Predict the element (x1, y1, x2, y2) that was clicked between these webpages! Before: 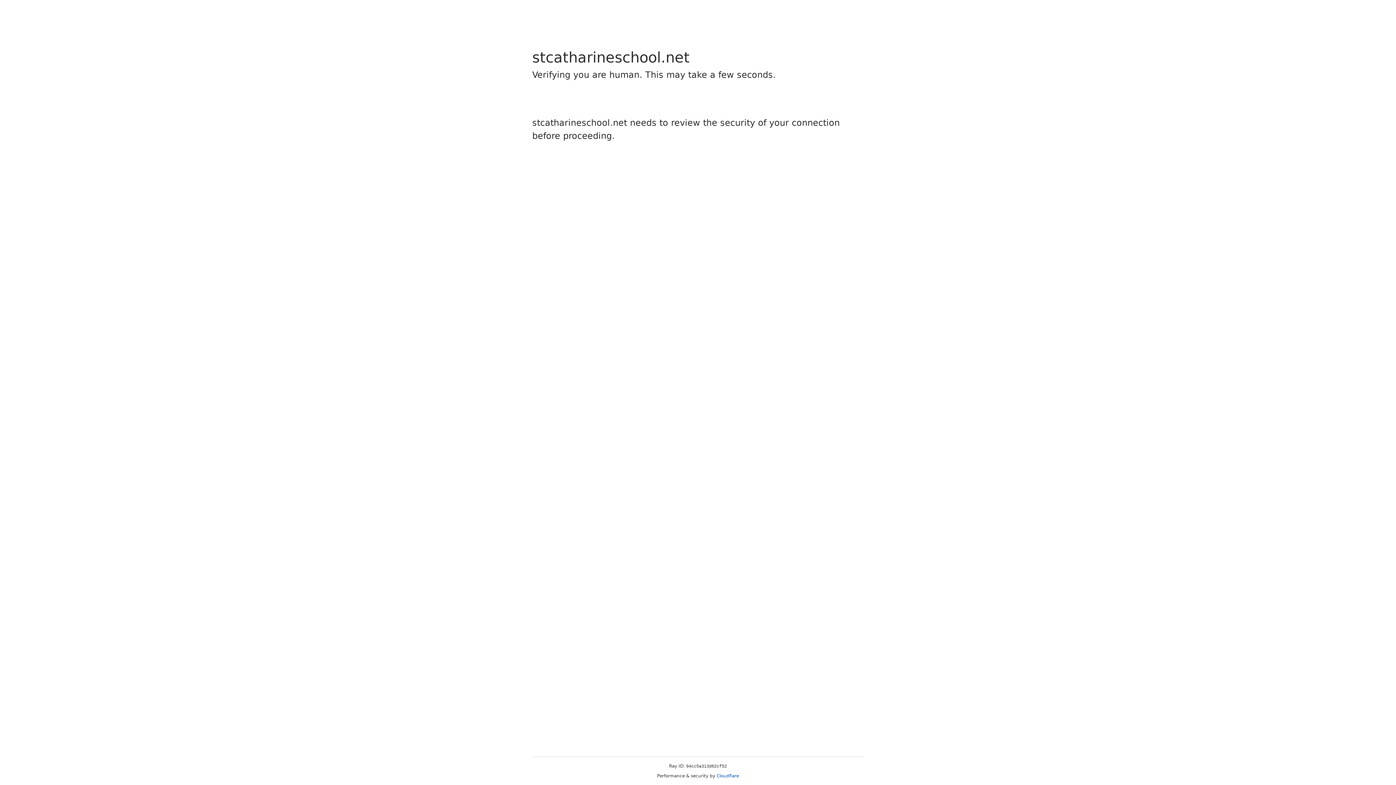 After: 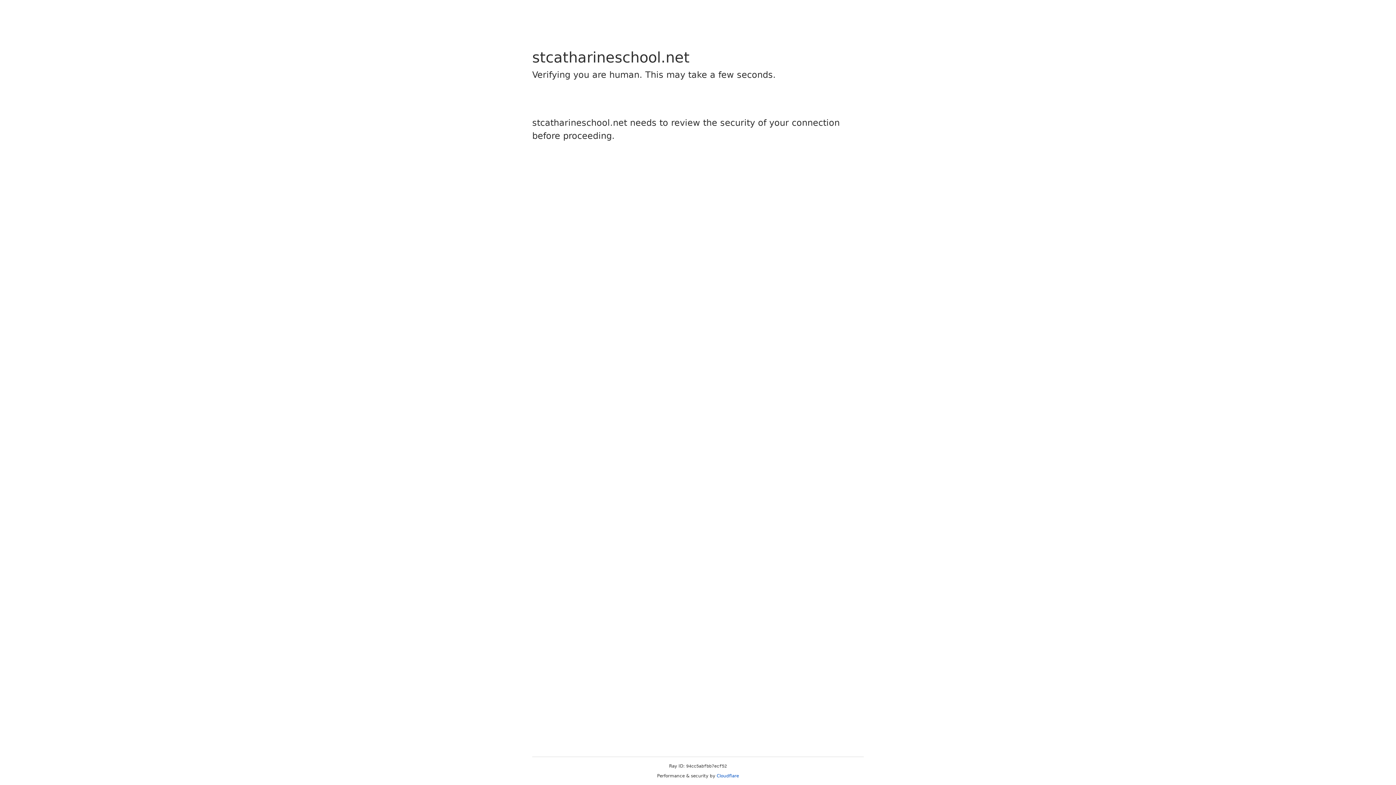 Action: label: Cloudflare bbox: (716, 773, 739, 778)